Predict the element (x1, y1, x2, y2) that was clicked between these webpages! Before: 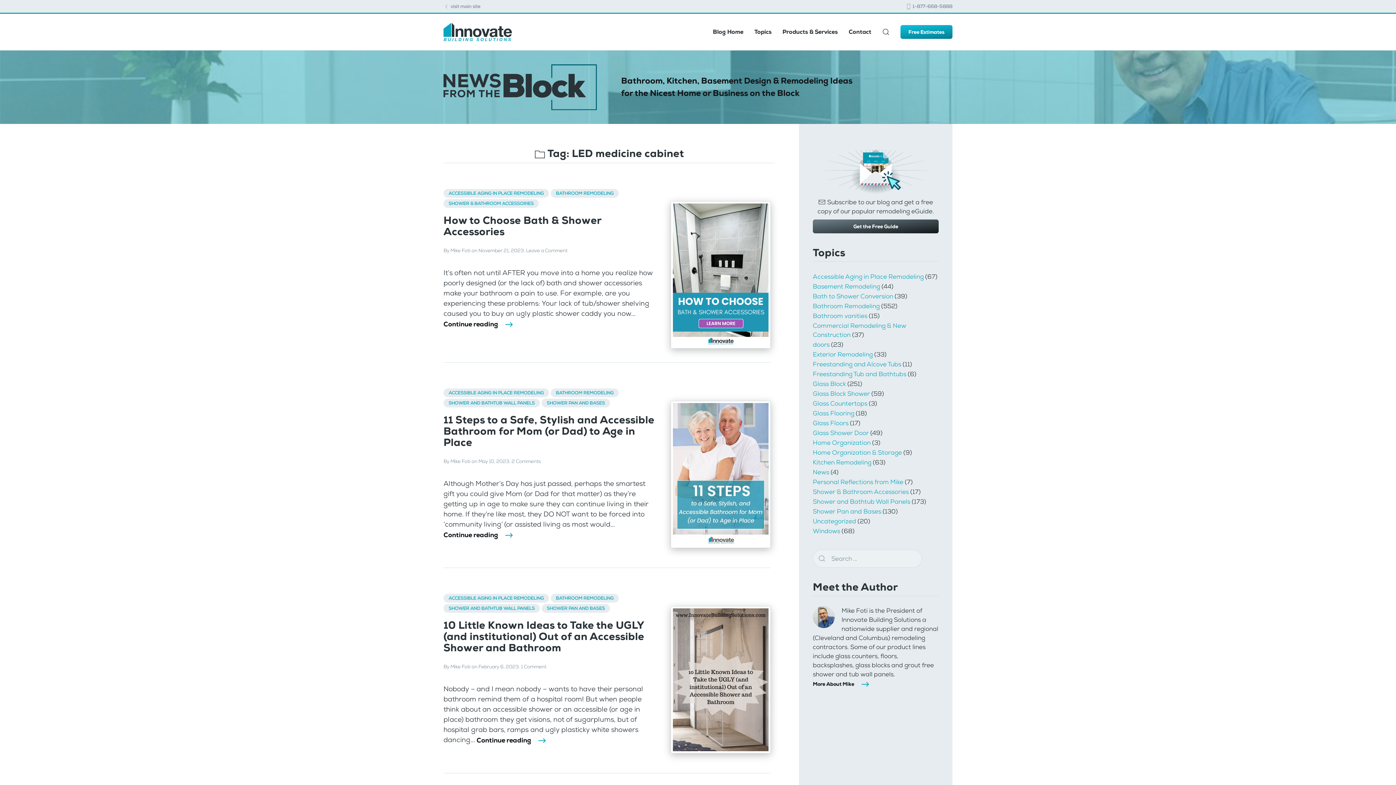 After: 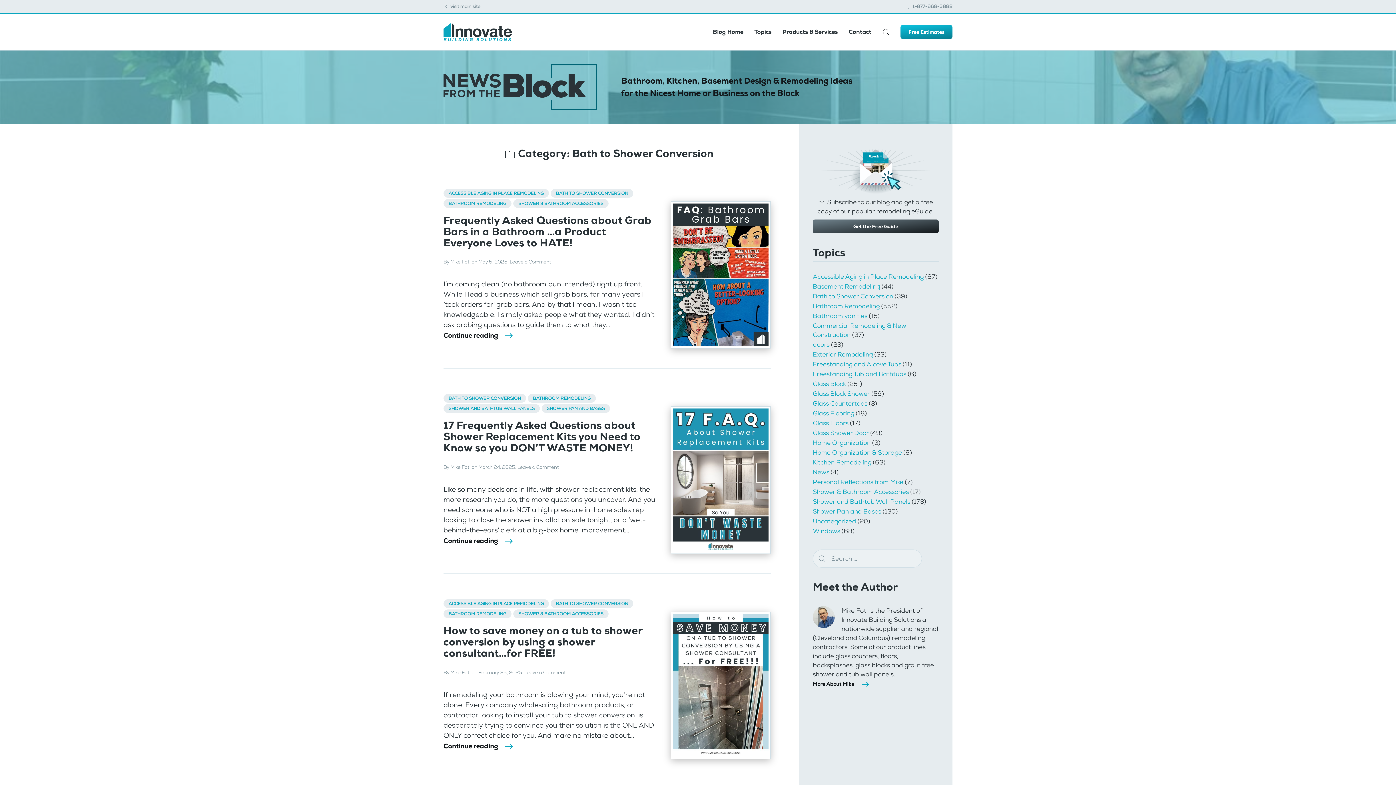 Action: bbox: (813, 292, 893, 300) label: Bath to Shower Conversion